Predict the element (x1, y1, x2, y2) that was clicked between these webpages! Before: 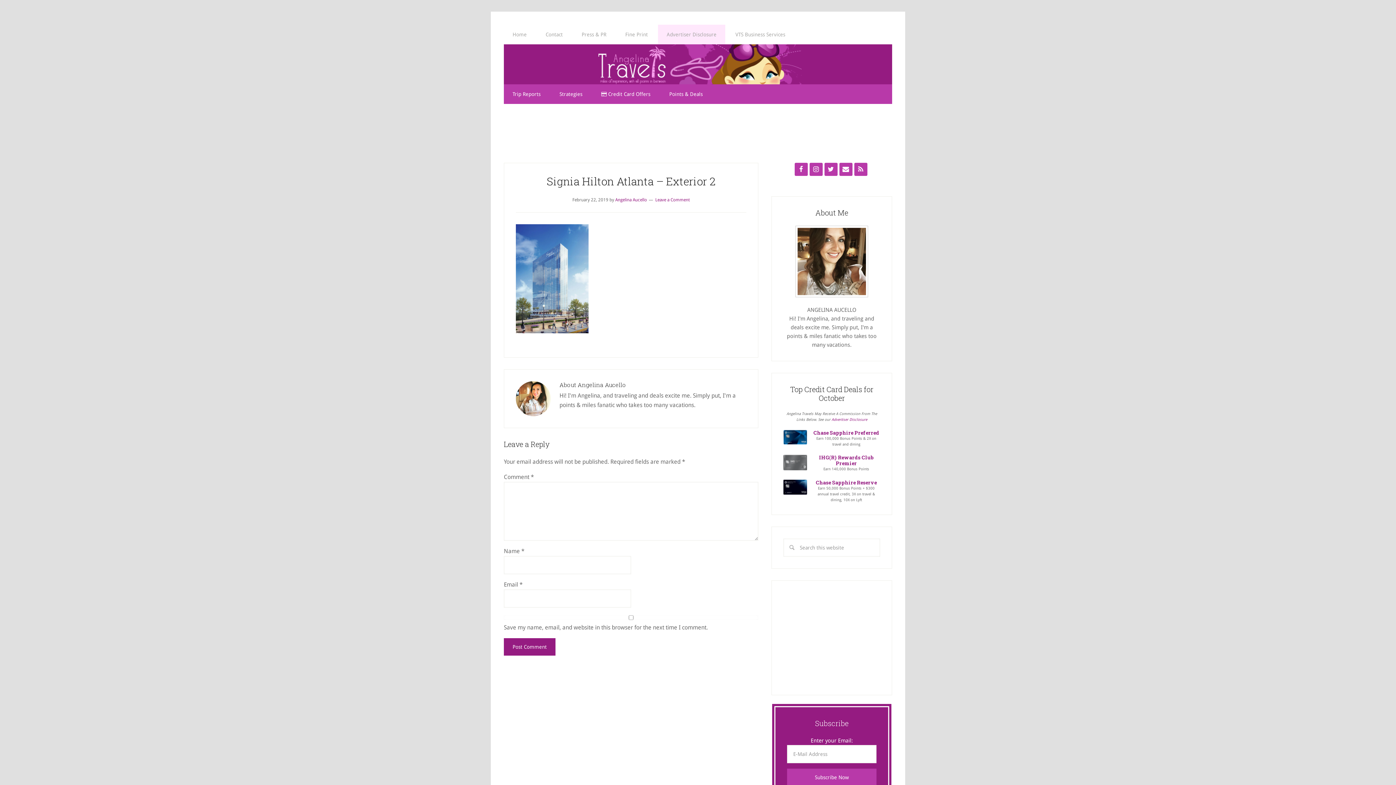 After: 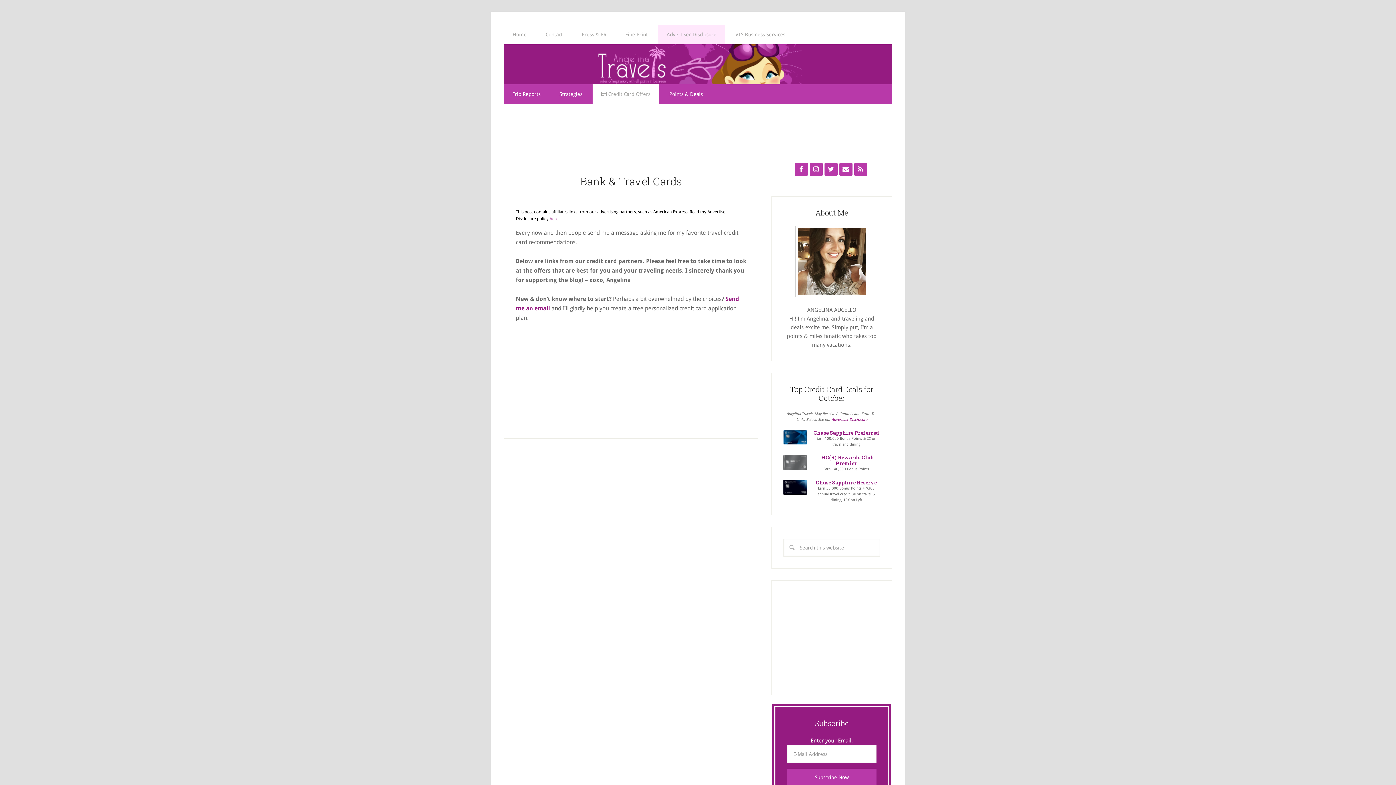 Action: label:  Credit Card Offers bbox: (592, 84, 659, 104)